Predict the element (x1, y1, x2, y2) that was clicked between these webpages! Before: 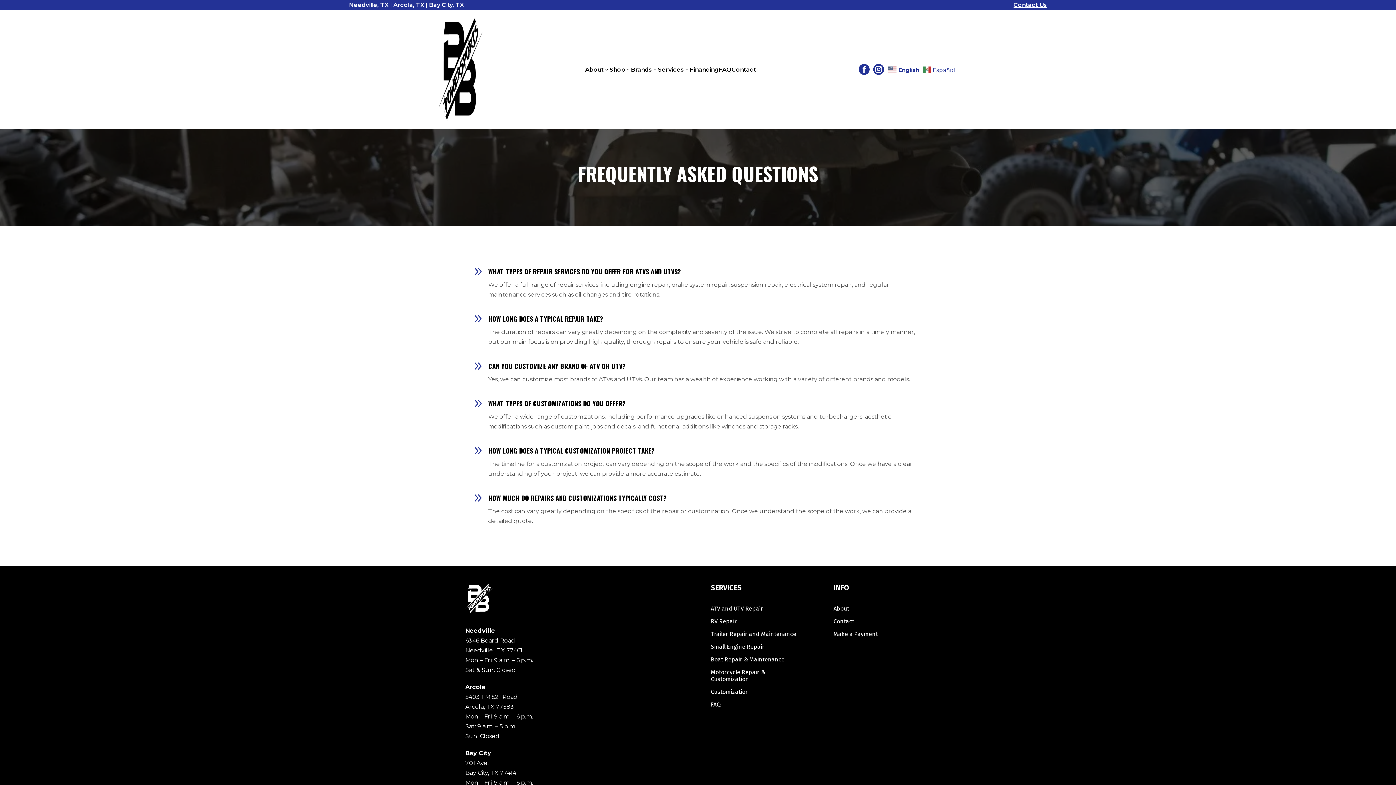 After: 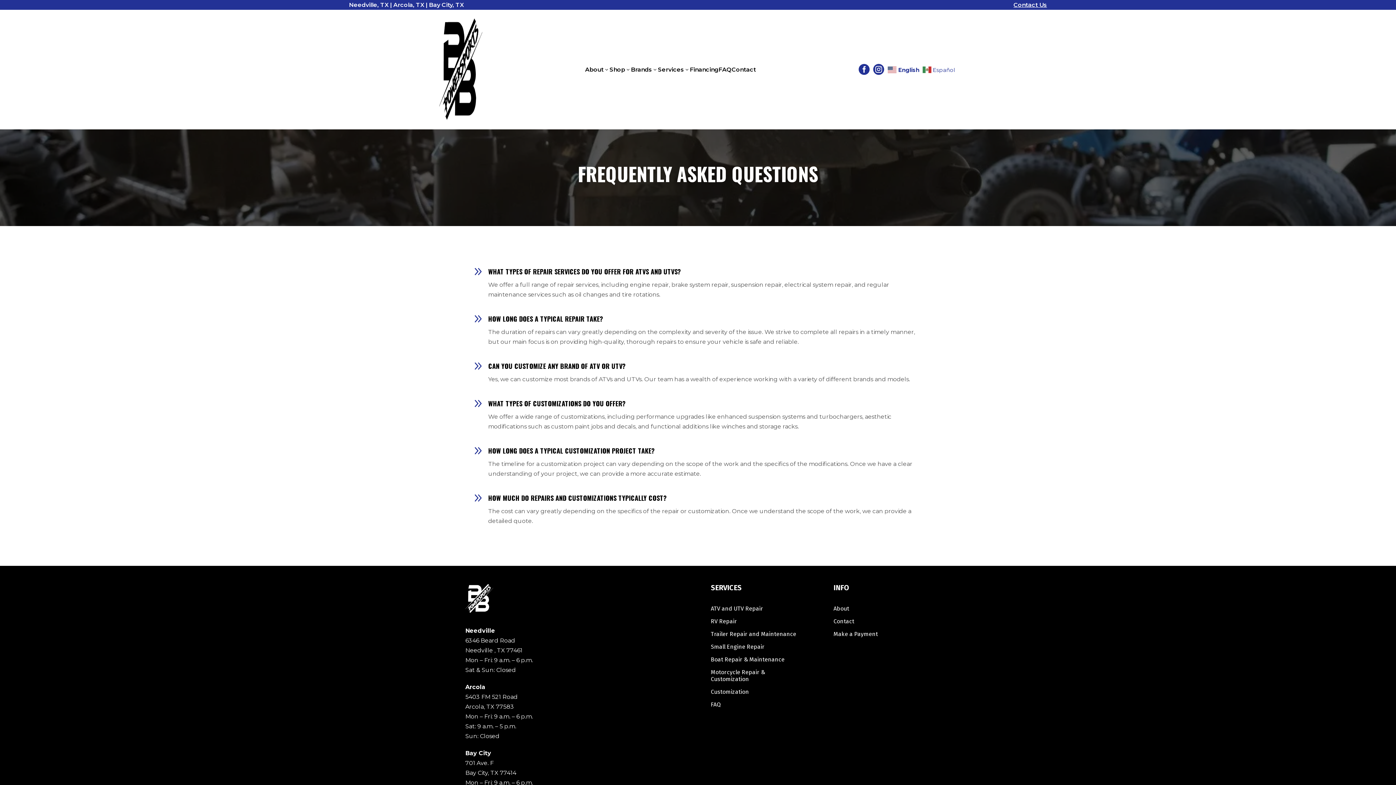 Action: label: FAQ bbox: (718, 64, 731, 74)